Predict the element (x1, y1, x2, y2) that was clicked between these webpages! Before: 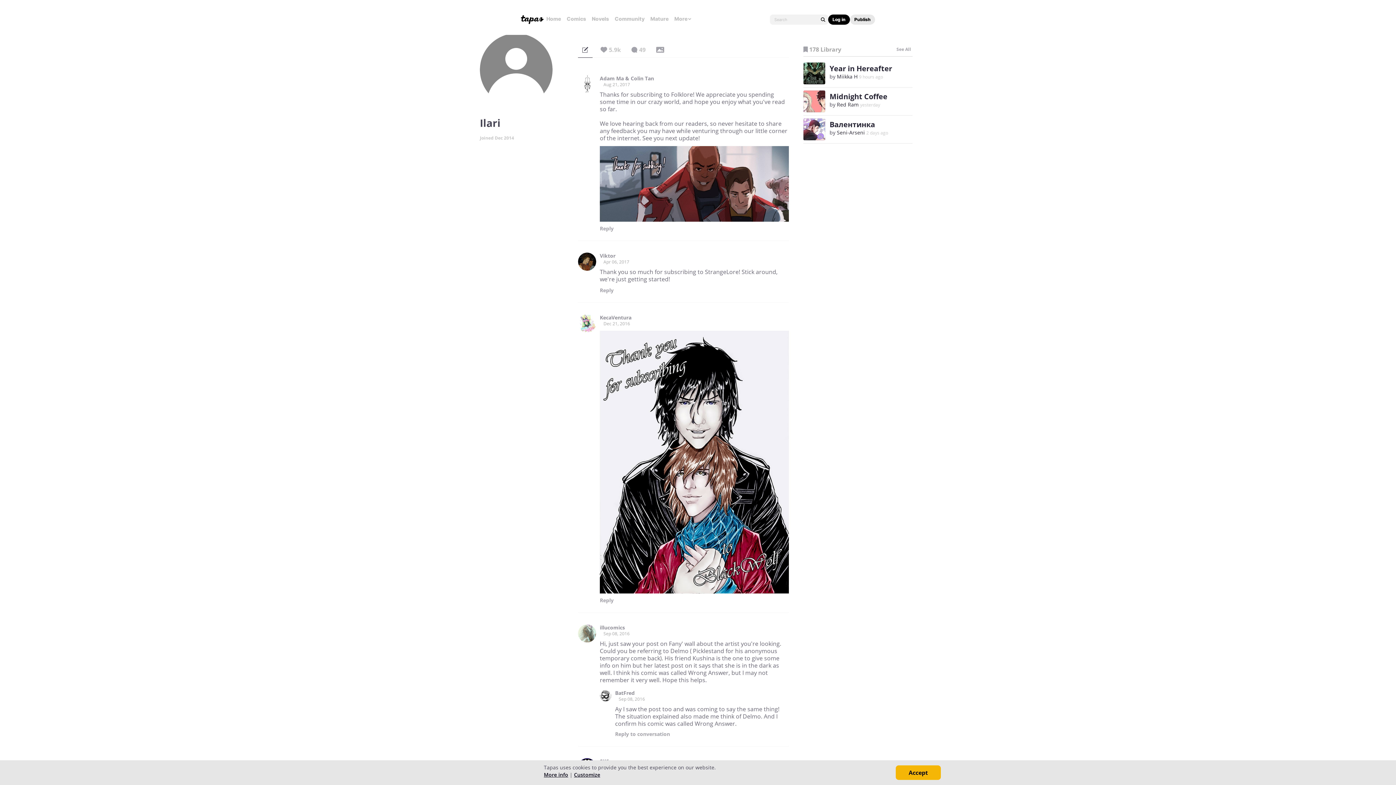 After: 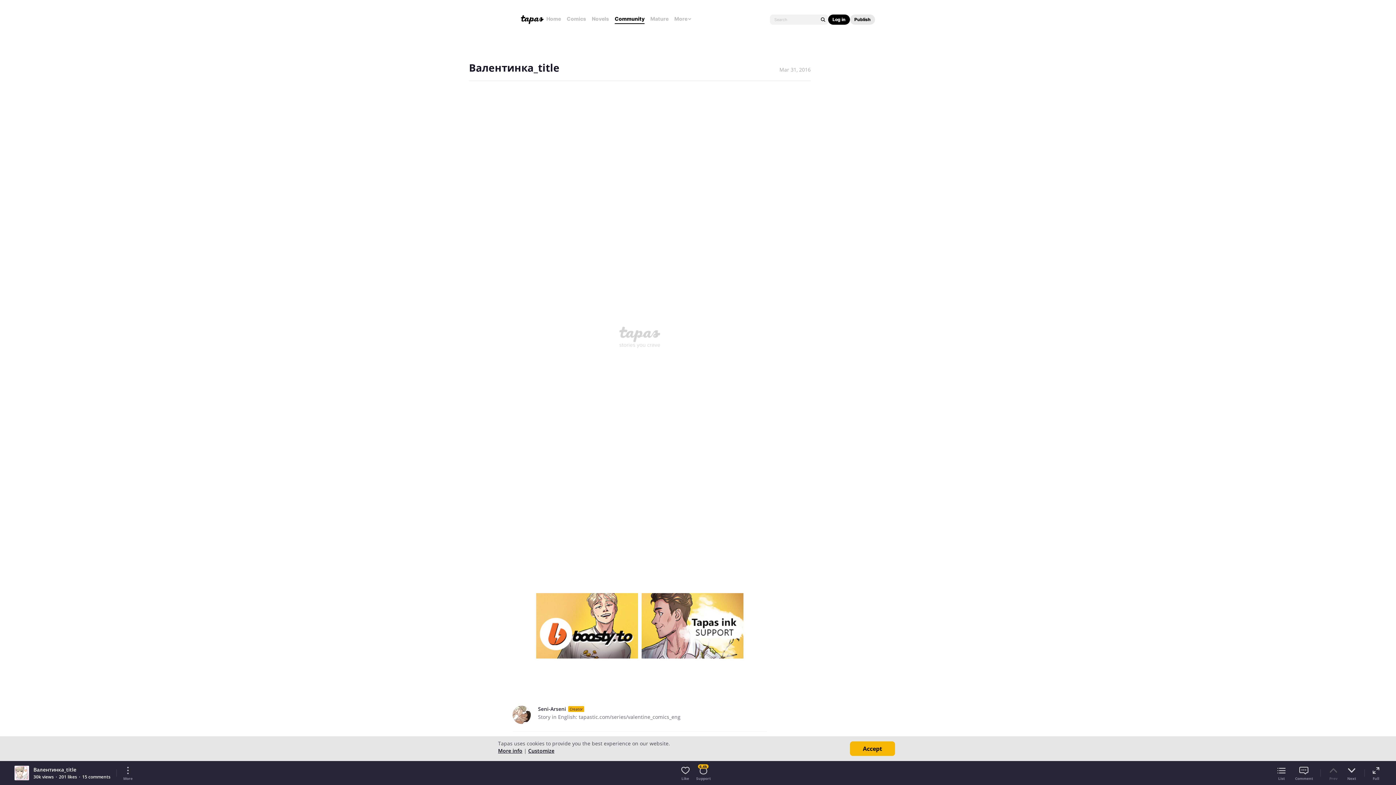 Action: label: Валентинка bbox: (829, 119, 875, 129)